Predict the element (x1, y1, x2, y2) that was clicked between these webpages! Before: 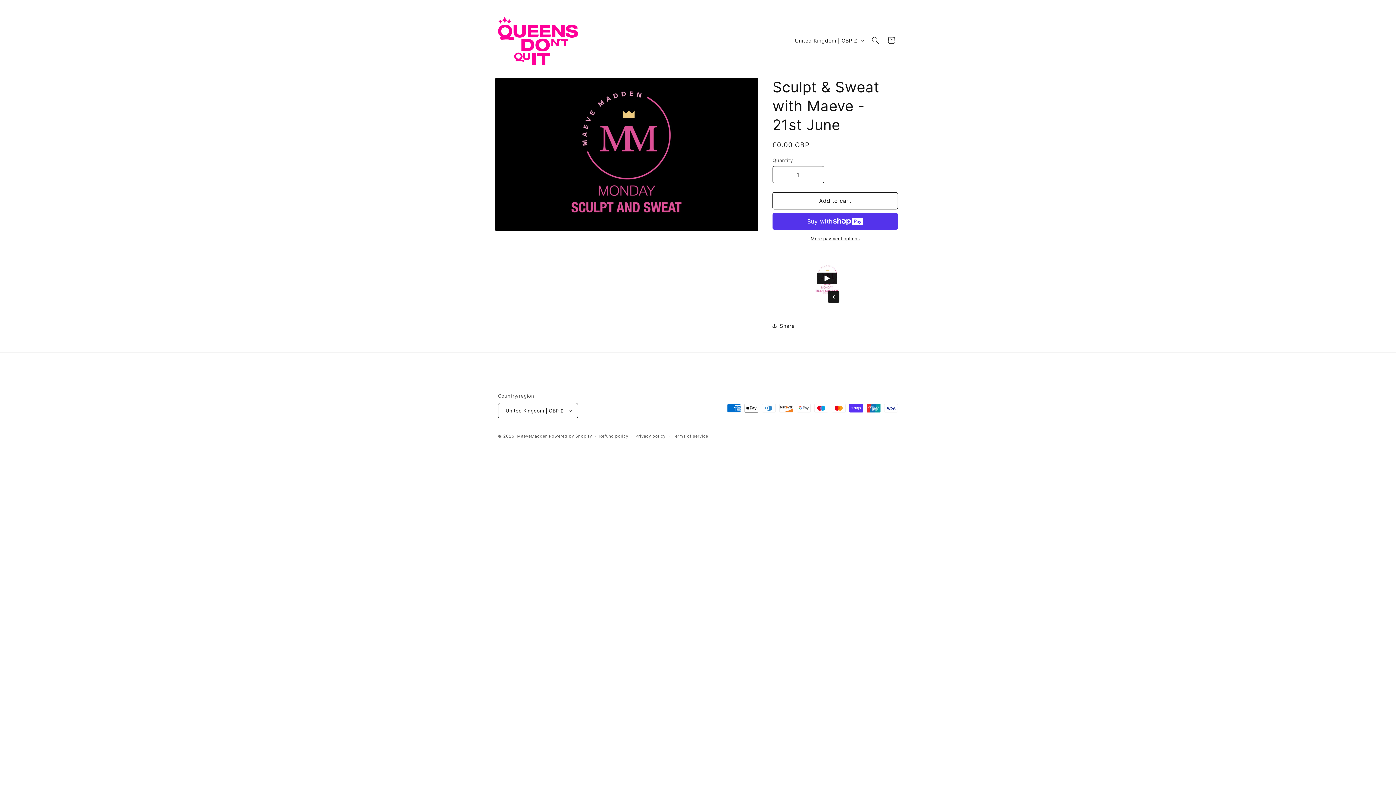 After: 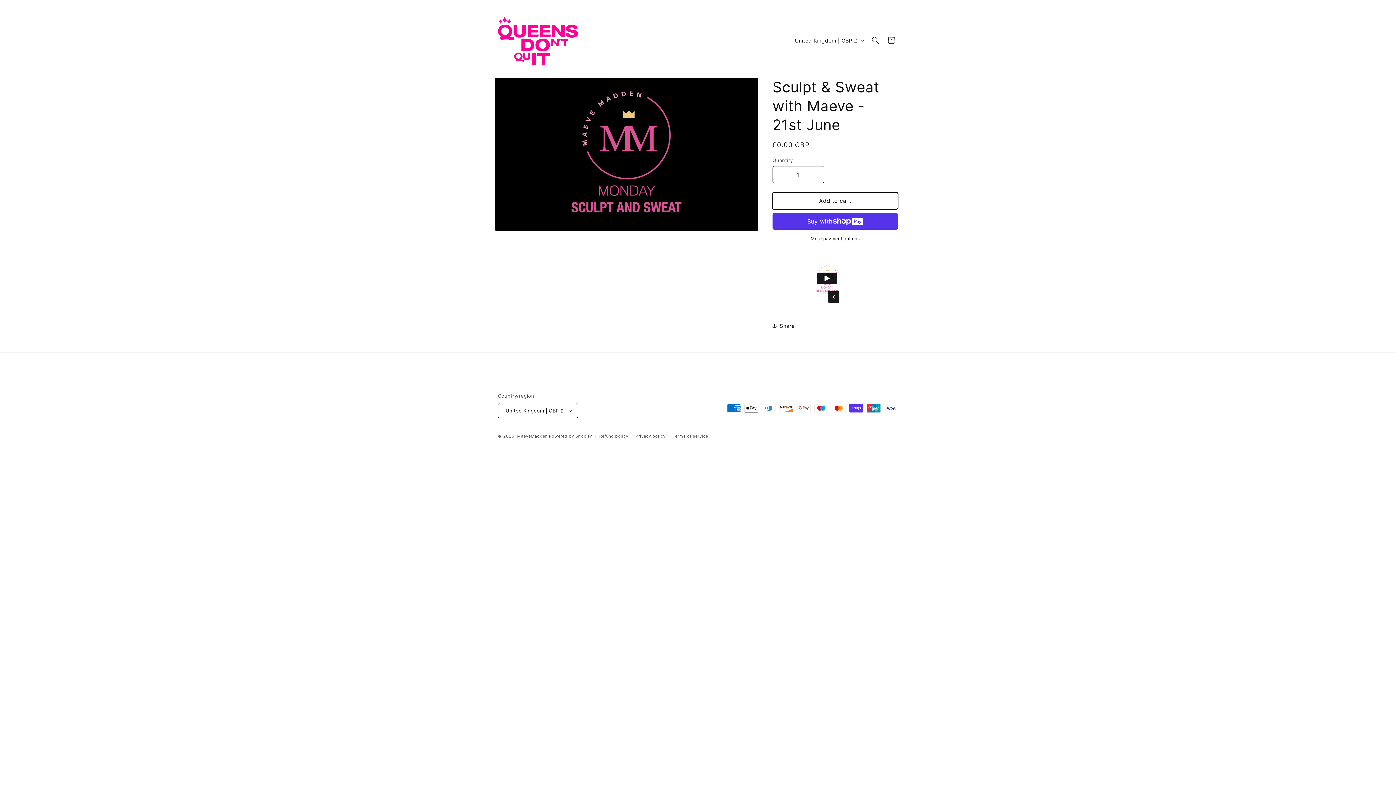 Action: bbox: (772, 192, 898, 209) label: Add to cart